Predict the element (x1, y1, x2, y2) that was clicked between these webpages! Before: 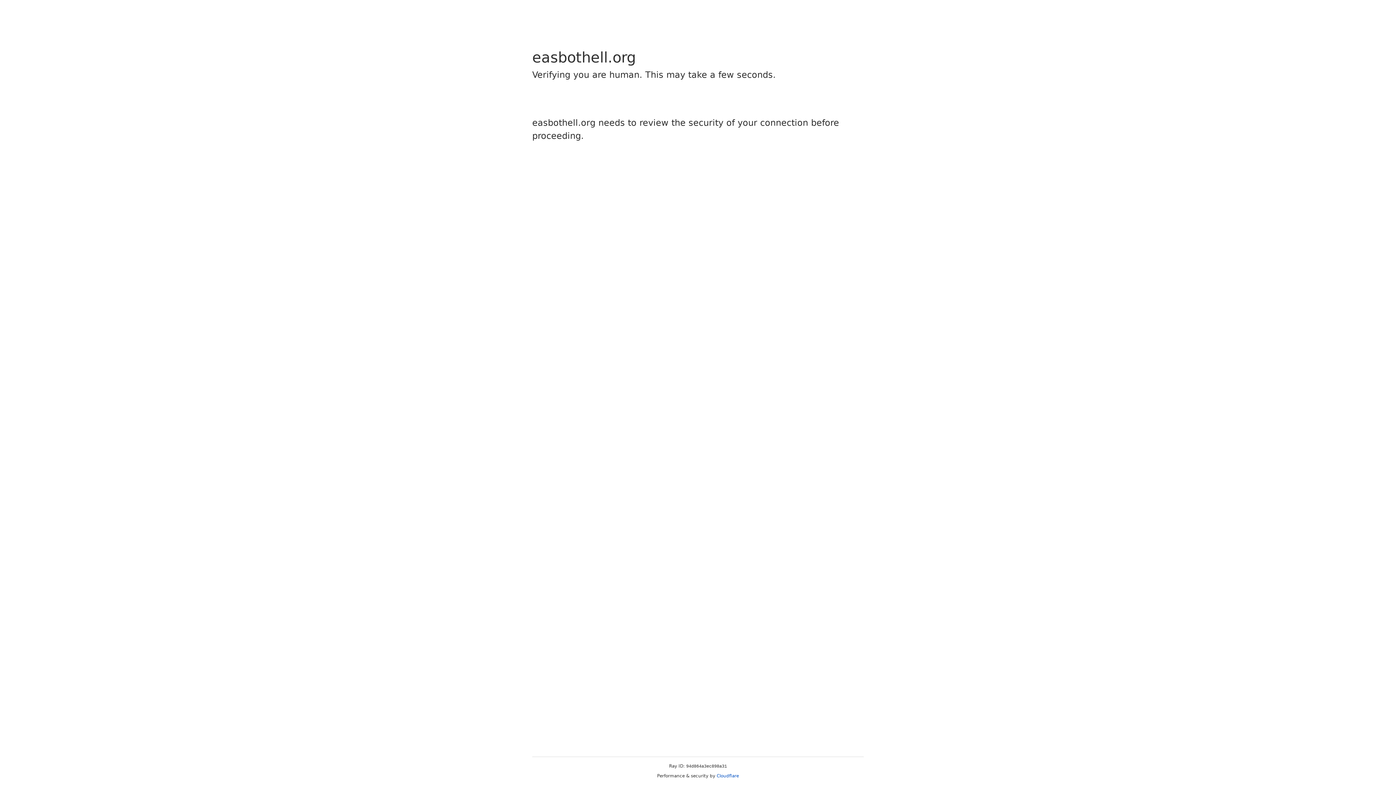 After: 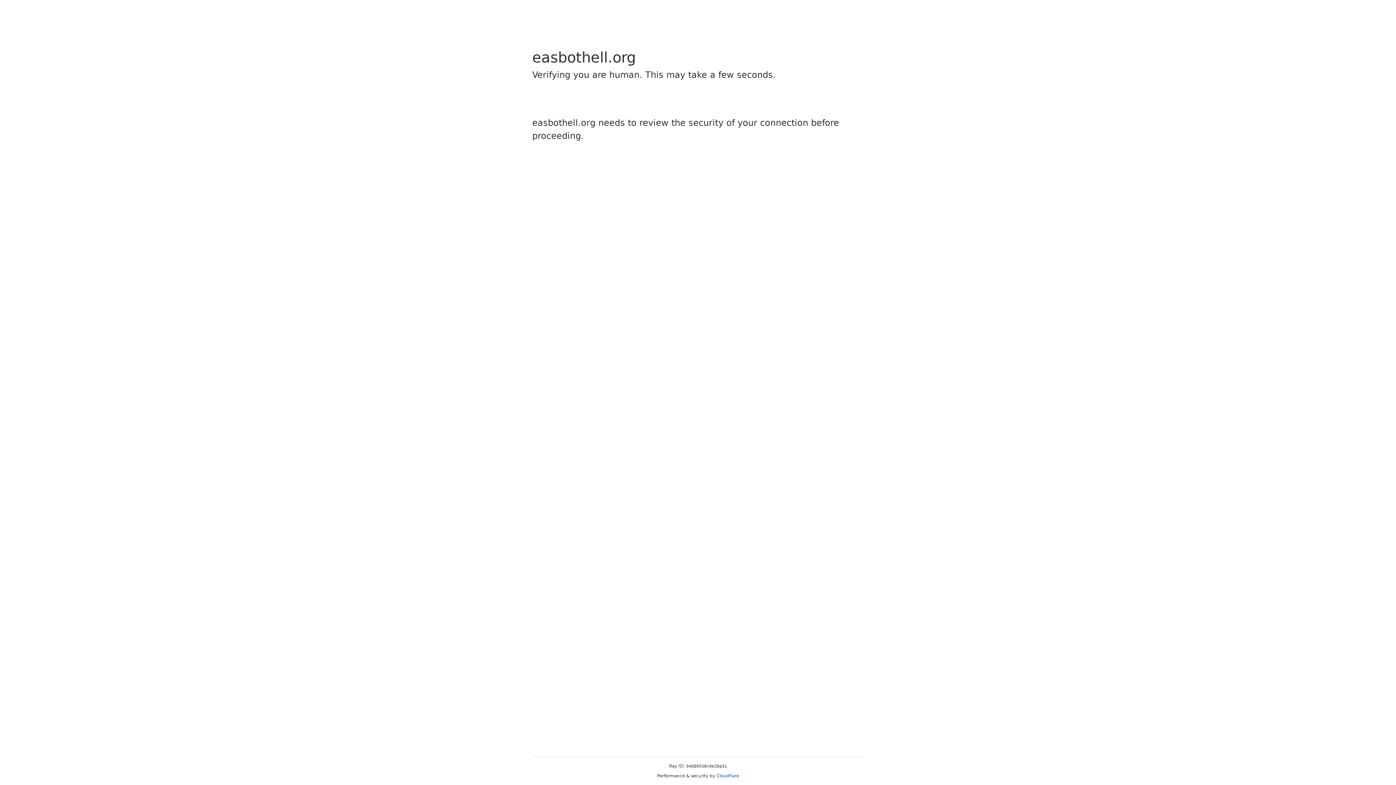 Action: bbox: (716, 773, 739, 778) label: Cloudflare